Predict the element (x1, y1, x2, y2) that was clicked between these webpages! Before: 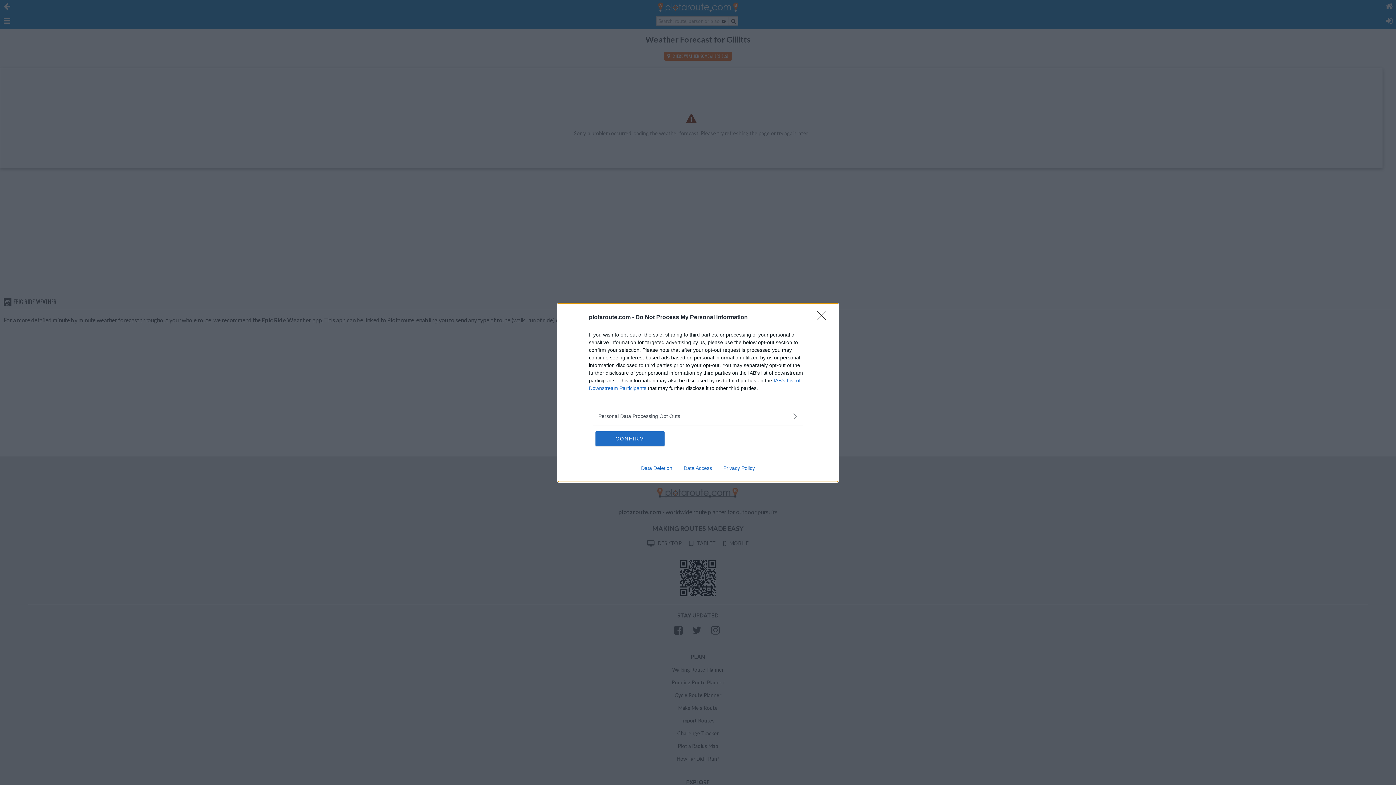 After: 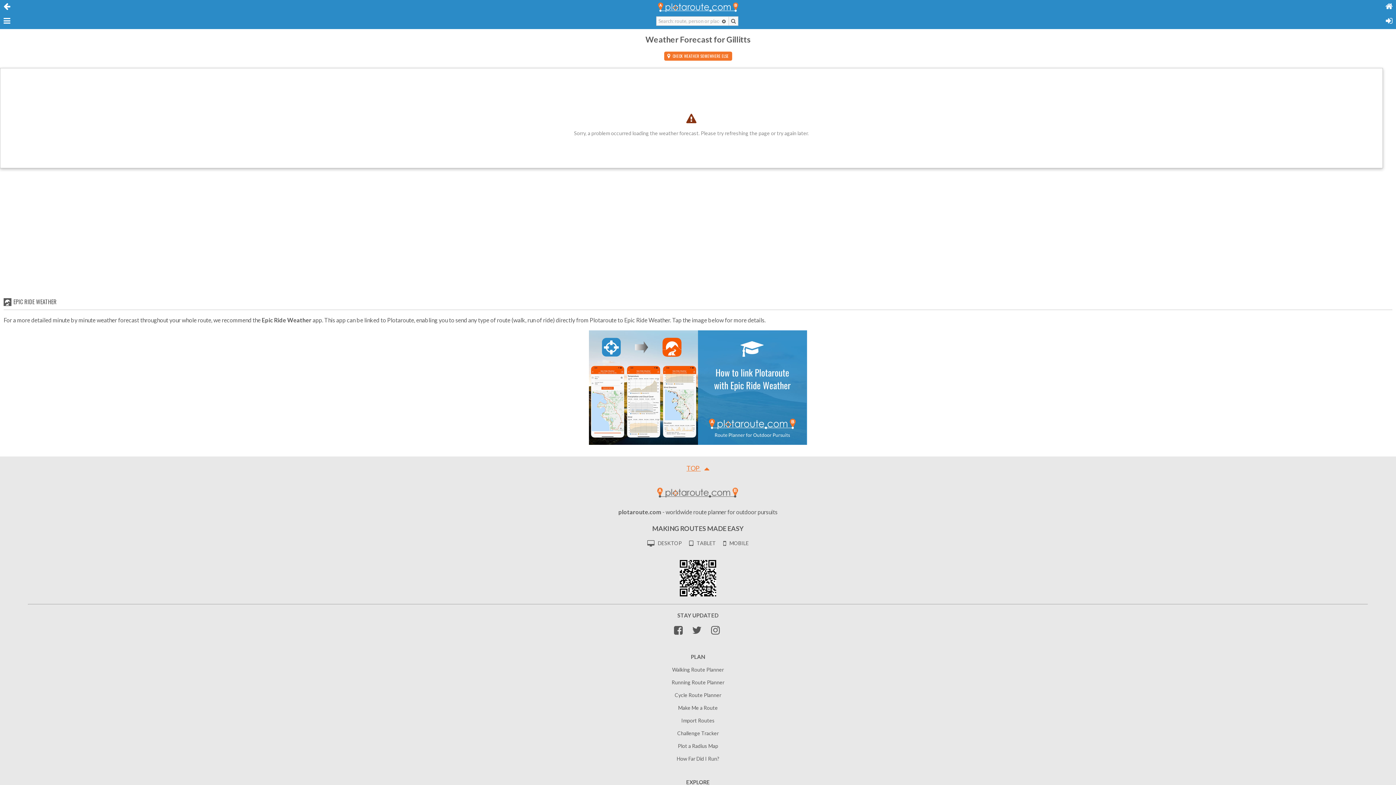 Action: bbox: (595, 431, 664, 446) label: CONFIRM